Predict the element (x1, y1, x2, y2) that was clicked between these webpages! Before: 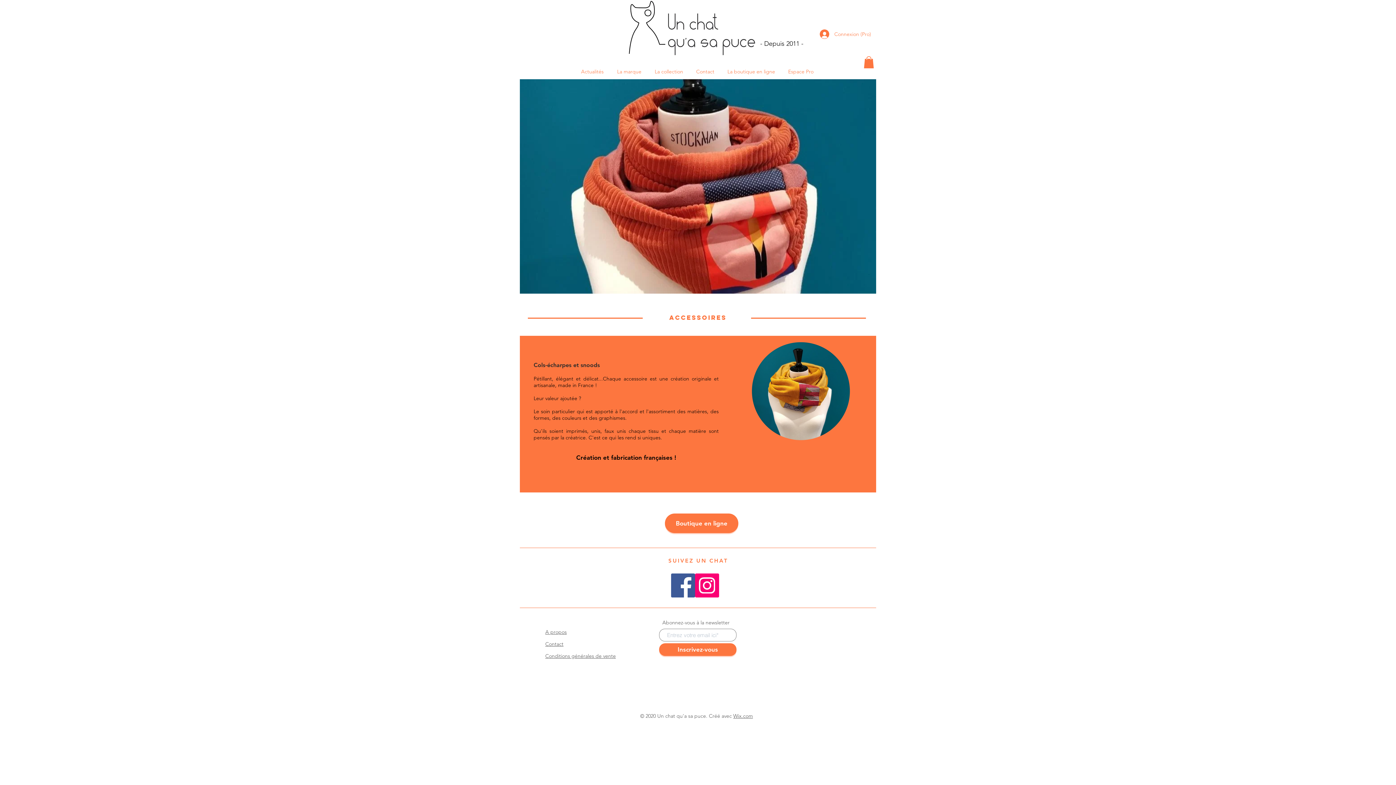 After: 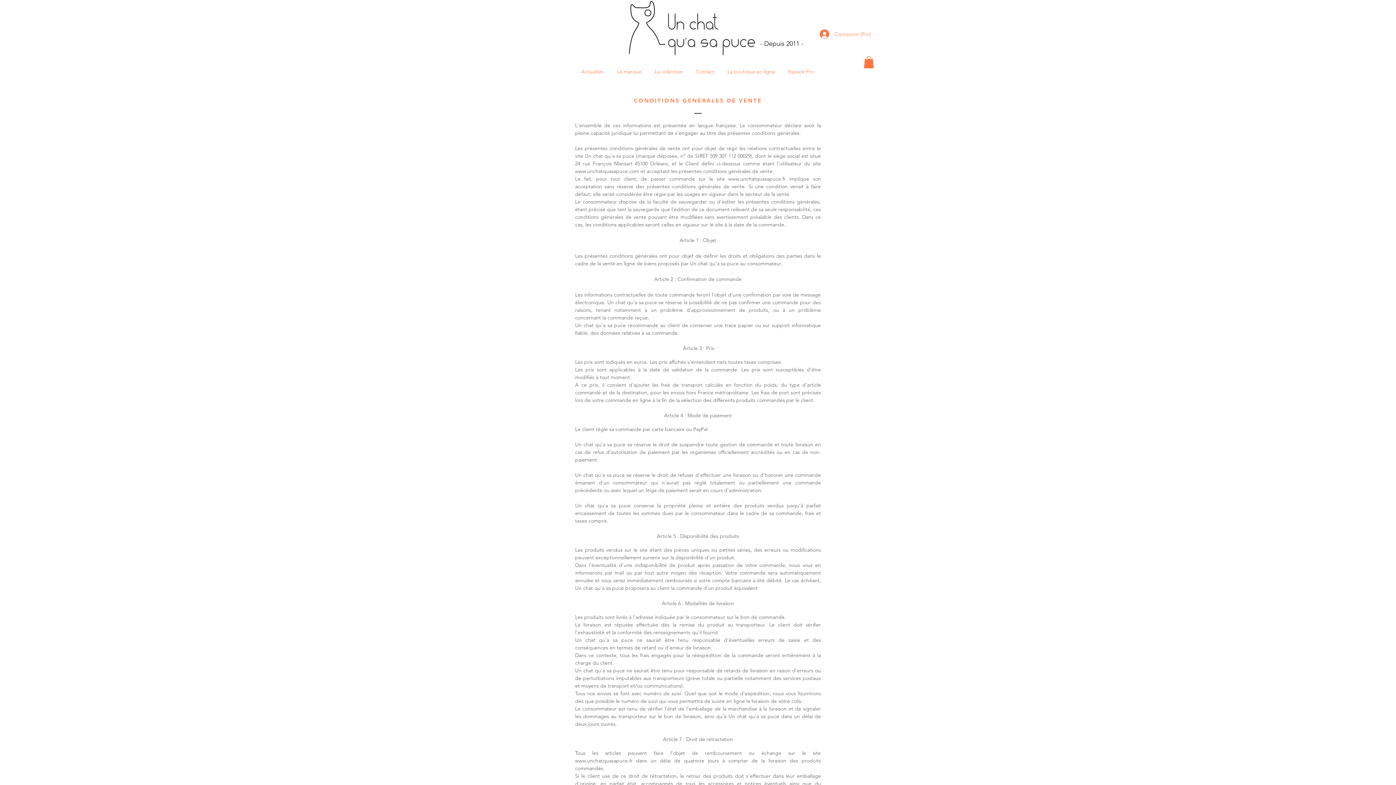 Action: bbox: (545, 653, 616, 659) label: Conditions générales de vente